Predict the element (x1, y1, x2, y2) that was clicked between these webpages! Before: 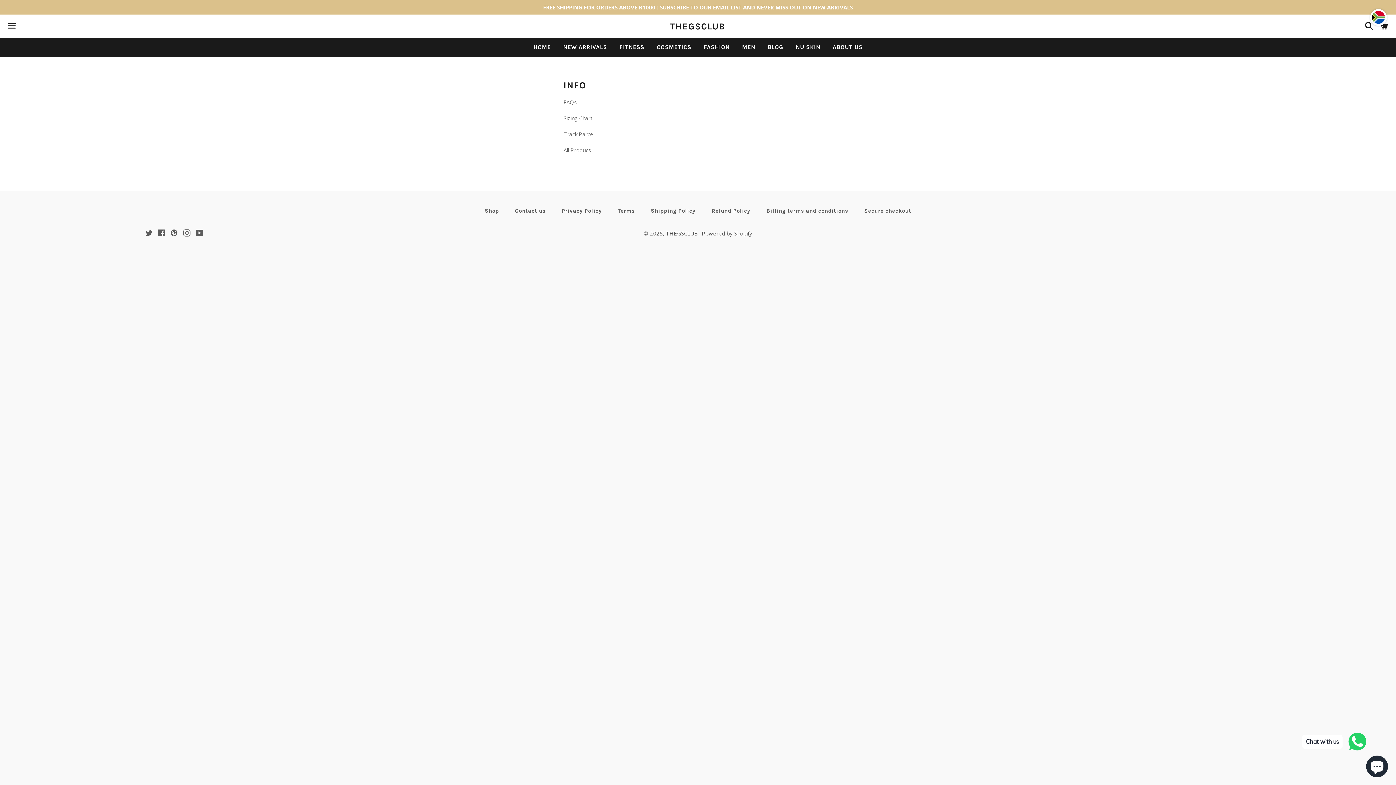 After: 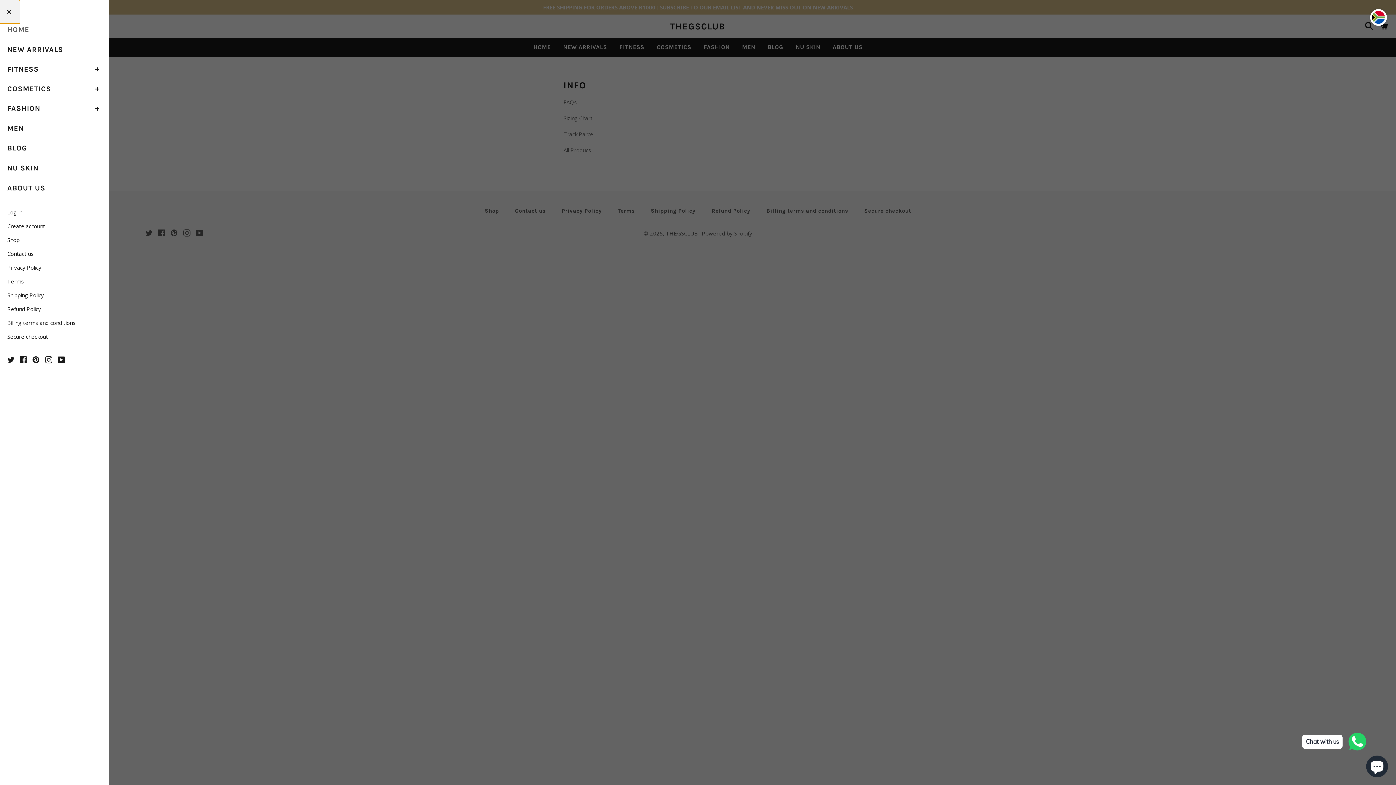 Action: label: Menu bbox: (3, 14, 20, 37)